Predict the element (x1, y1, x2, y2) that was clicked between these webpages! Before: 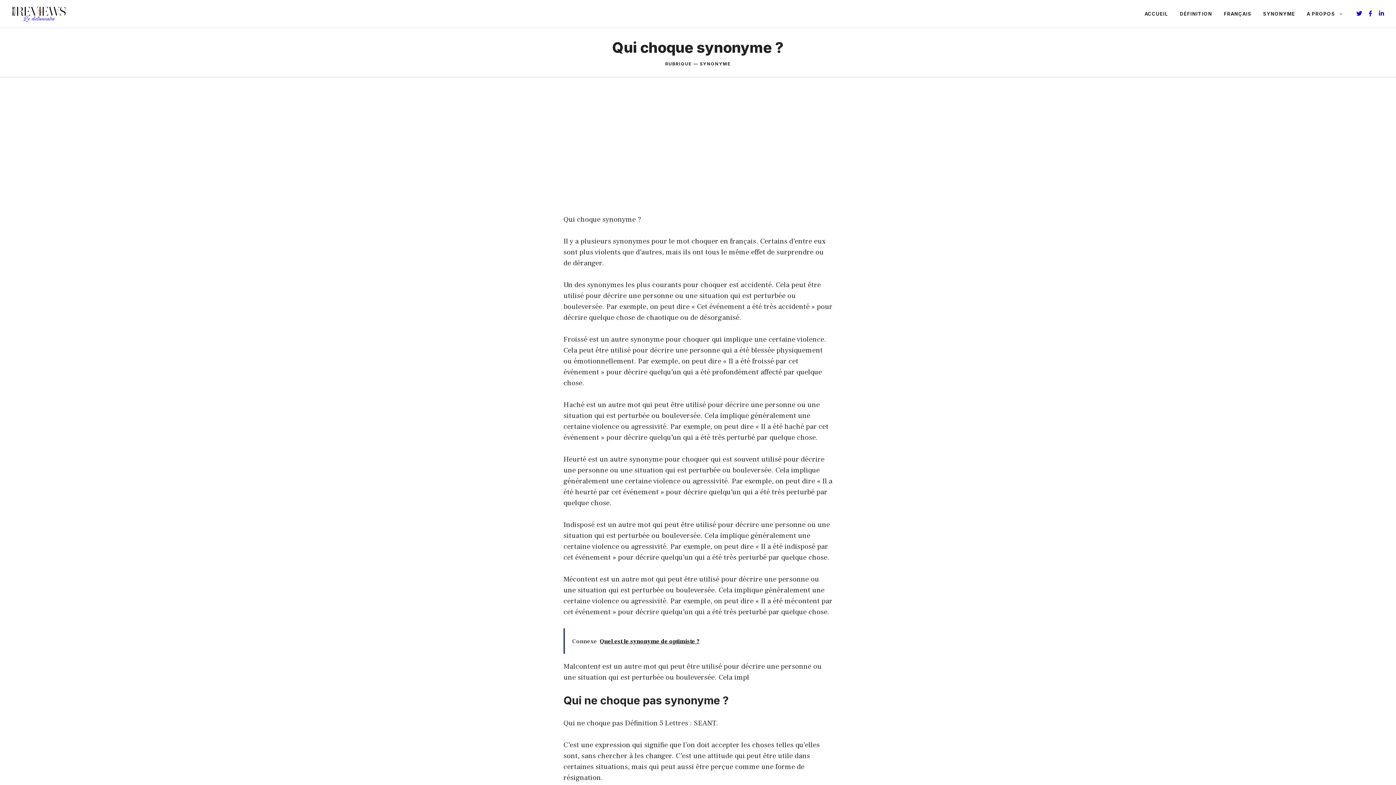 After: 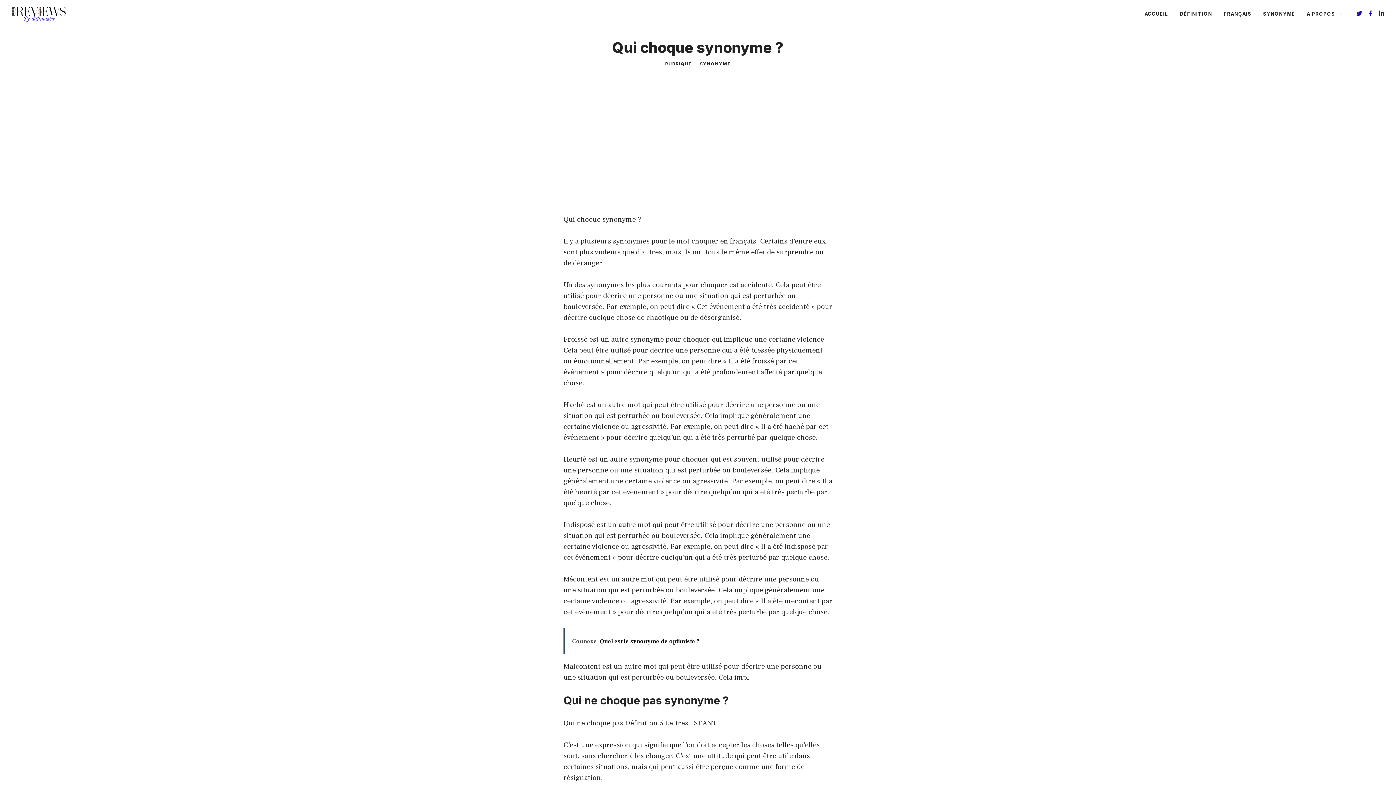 Action: label: Qui choque synonyme ? bbox: (612, 38, 784, 56)